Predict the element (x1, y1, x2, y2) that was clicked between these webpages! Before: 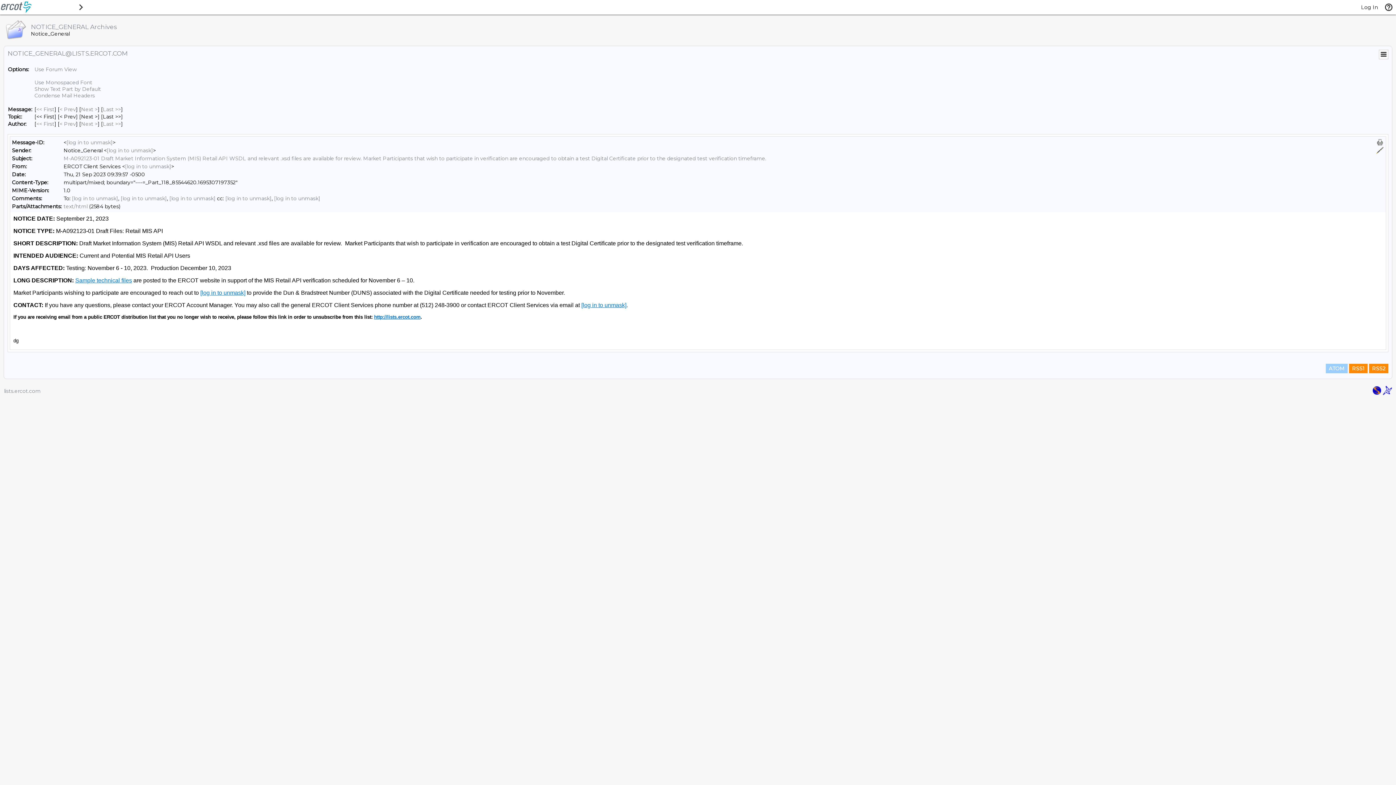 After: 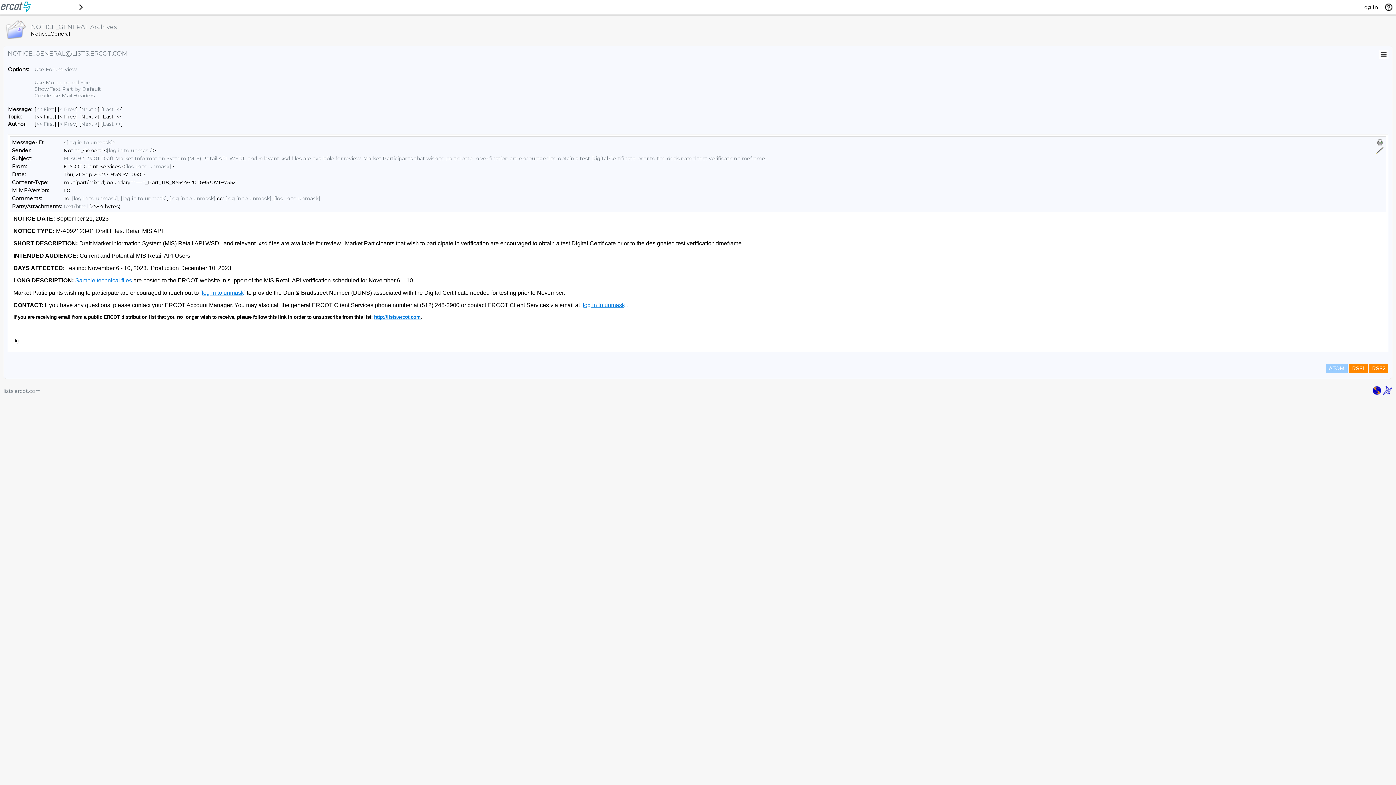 Action: bbox: (1372, 390, 1381, 396)